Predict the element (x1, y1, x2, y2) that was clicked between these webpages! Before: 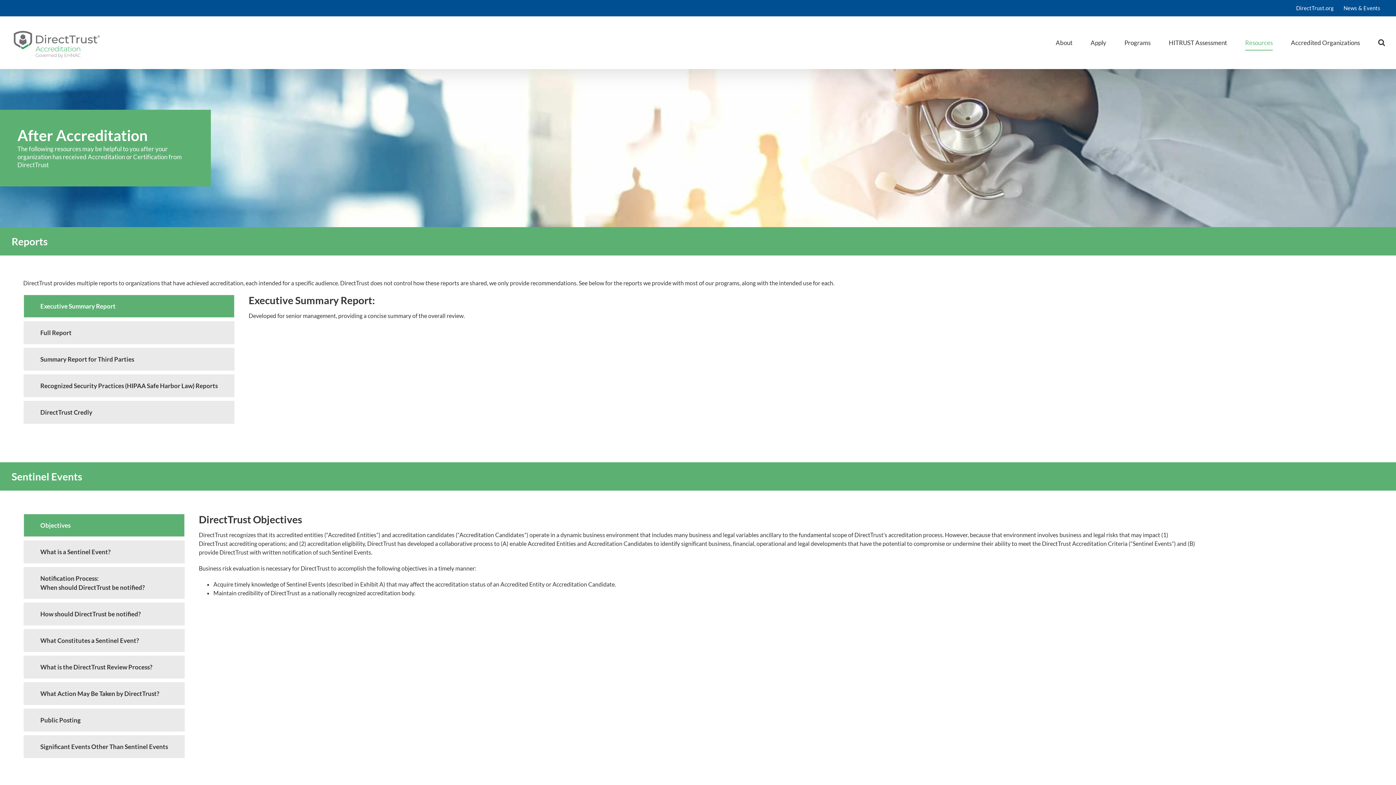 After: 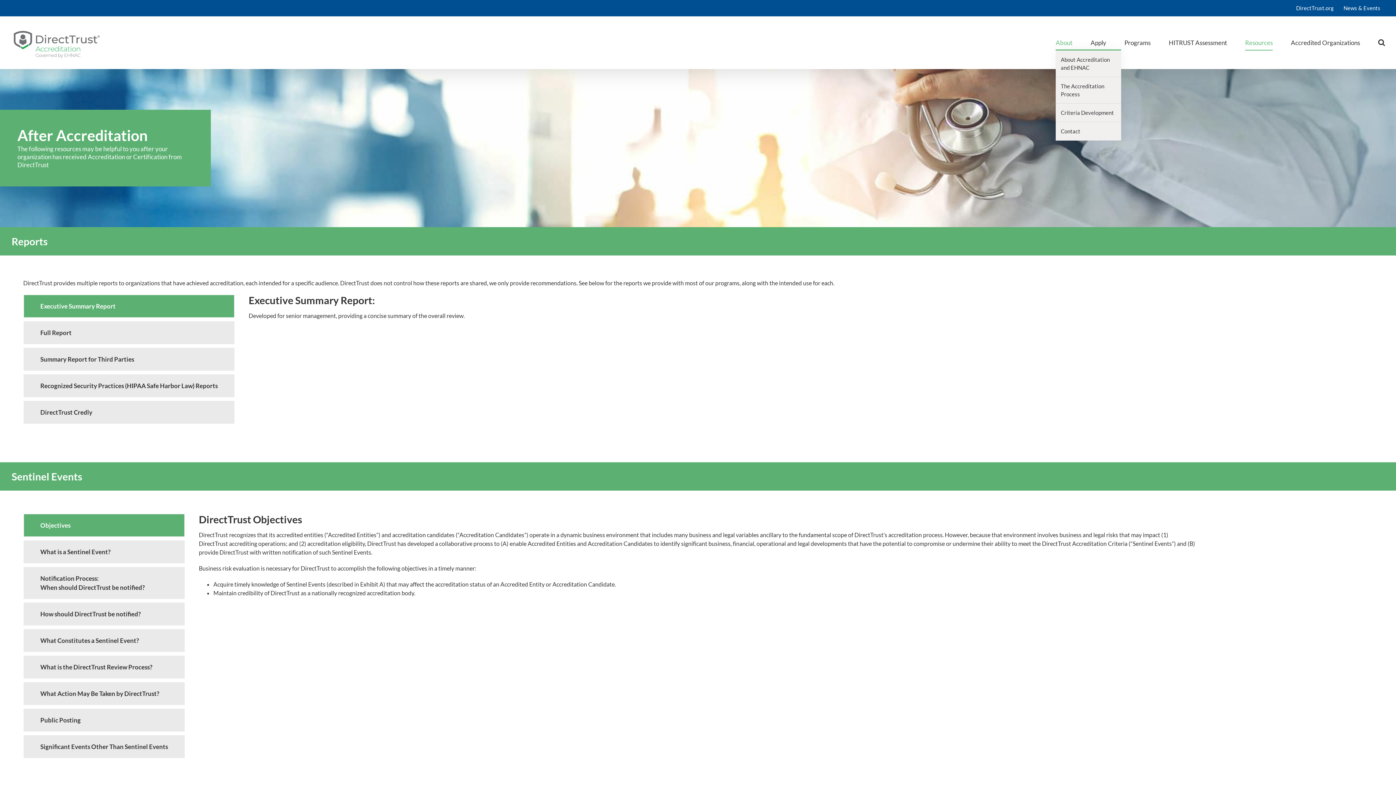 Action: label: About bbox: (1056, 34, 1072, 50)